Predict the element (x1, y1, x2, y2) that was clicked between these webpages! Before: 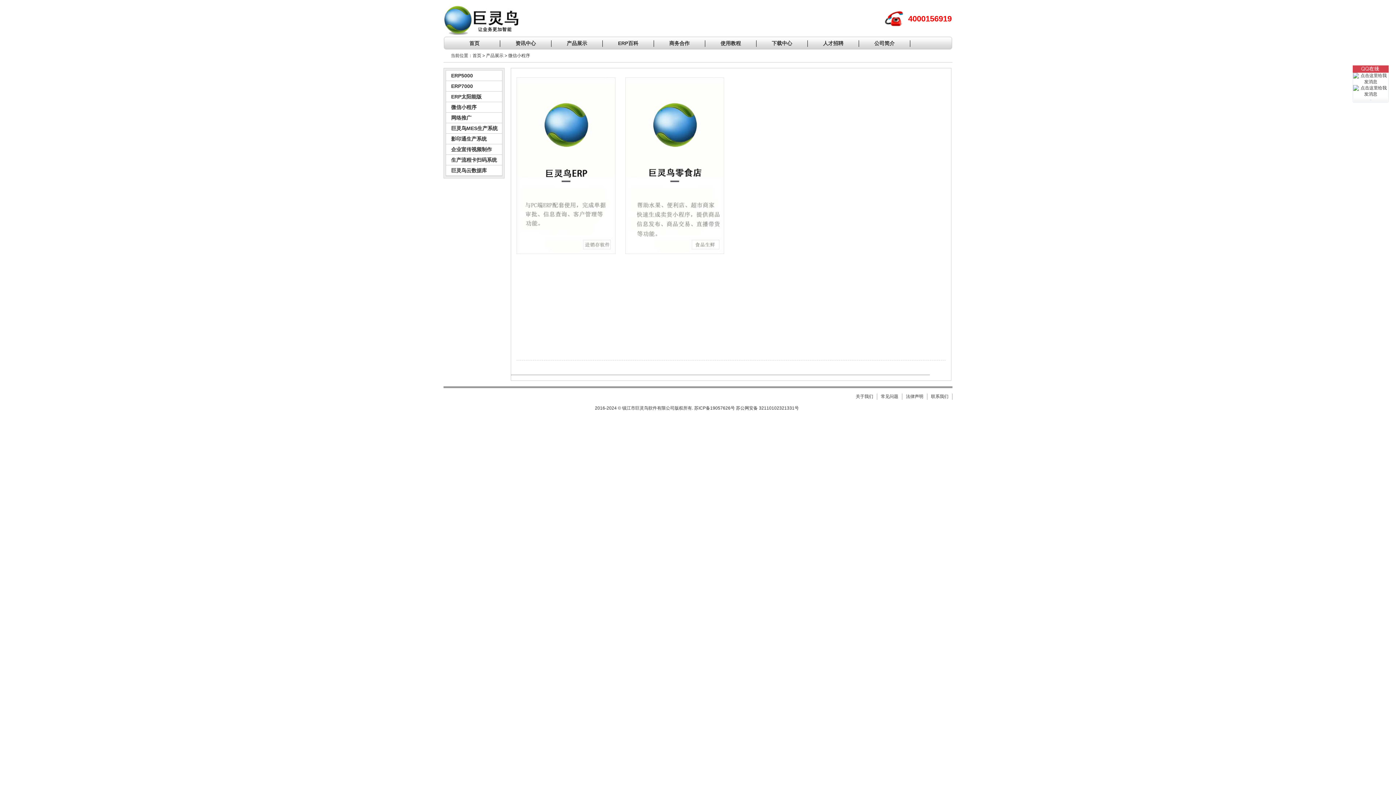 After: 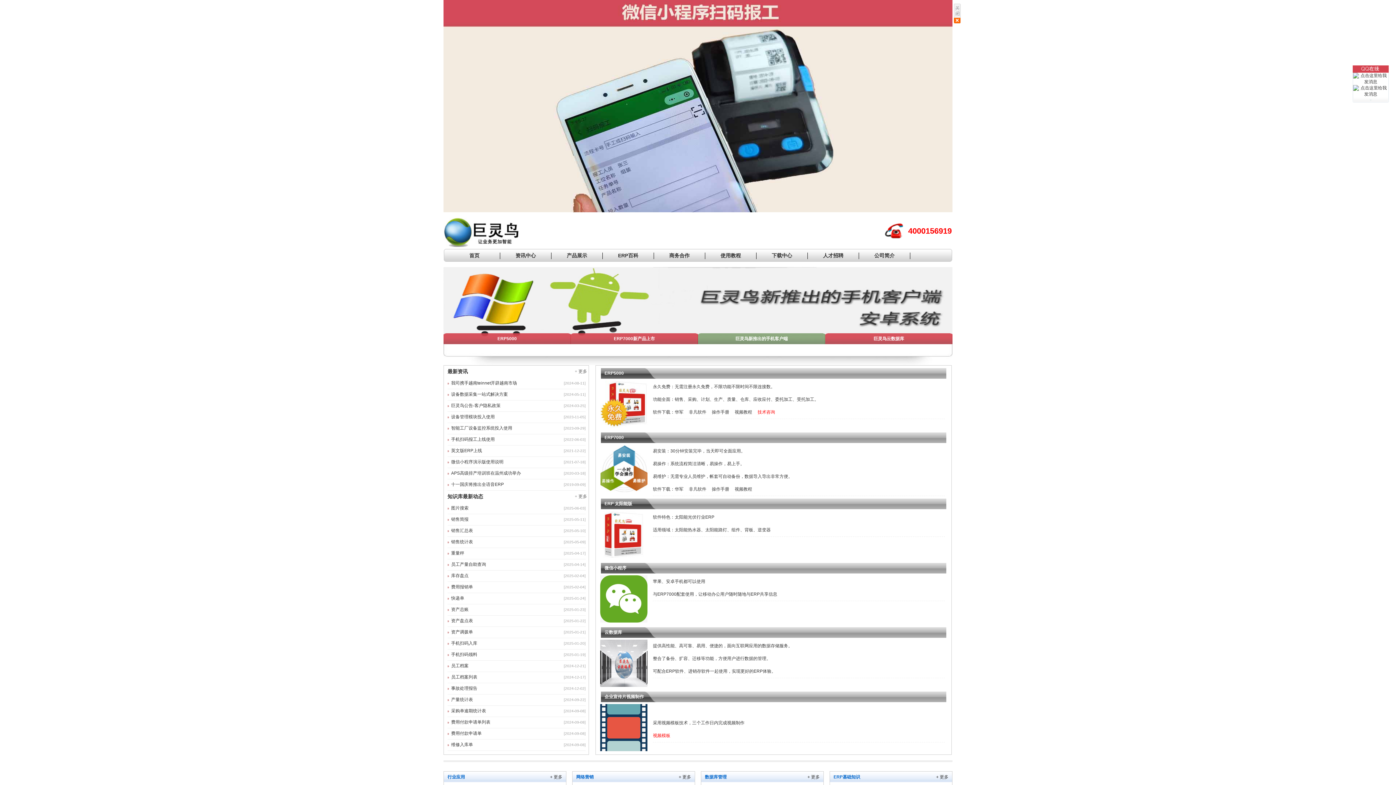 Action: bbox: (443, 26, 518, 36)